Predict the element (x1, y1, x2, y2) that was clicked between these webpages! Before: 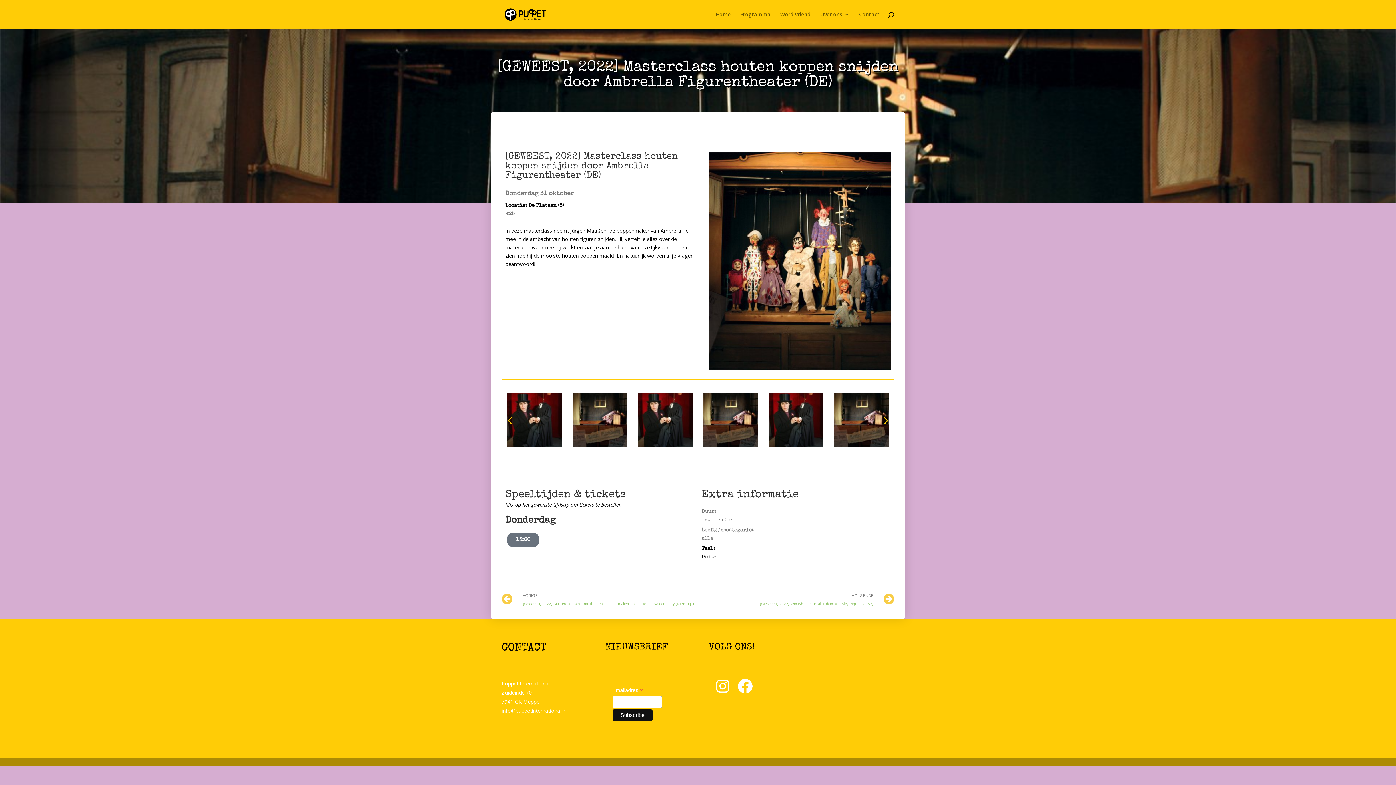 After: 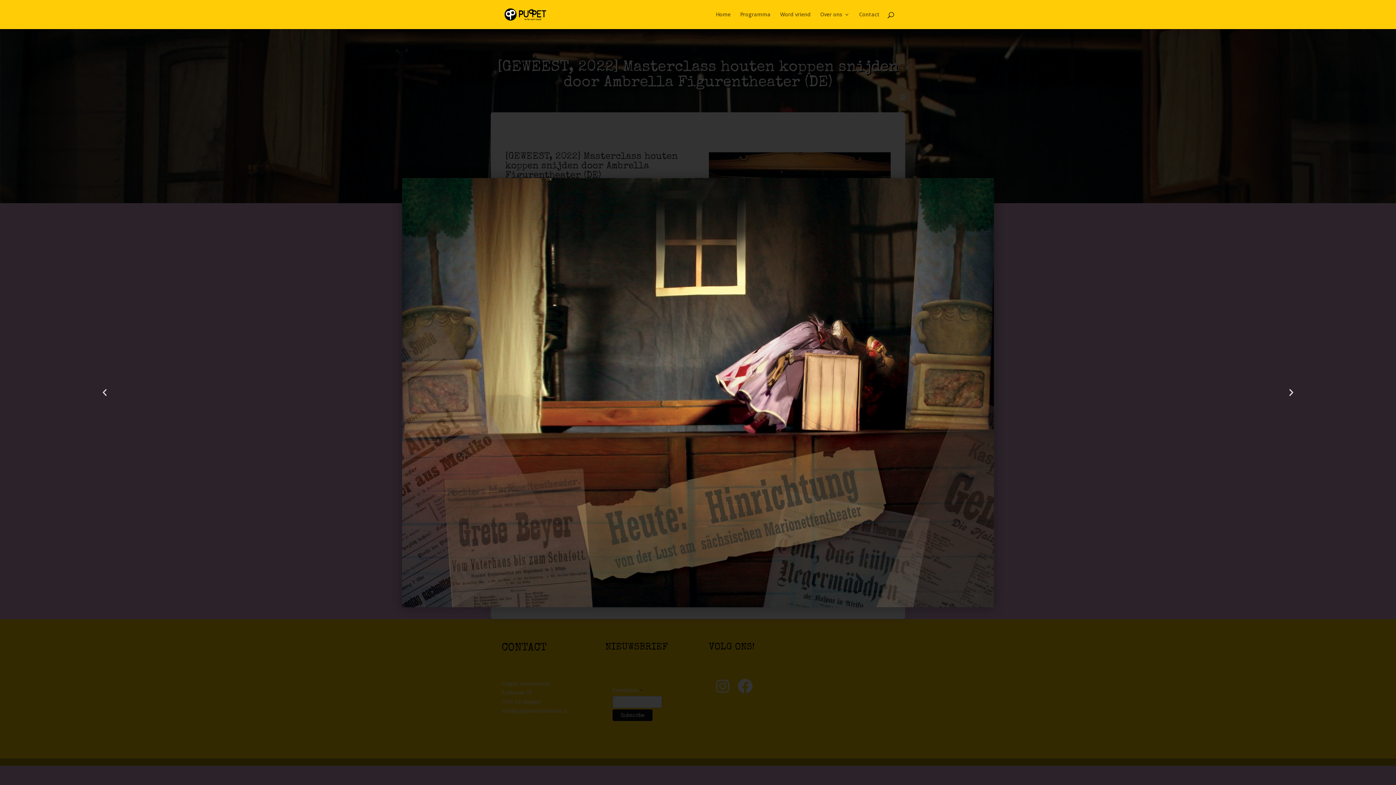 Action: bbox: (829, 392, 894, 449)